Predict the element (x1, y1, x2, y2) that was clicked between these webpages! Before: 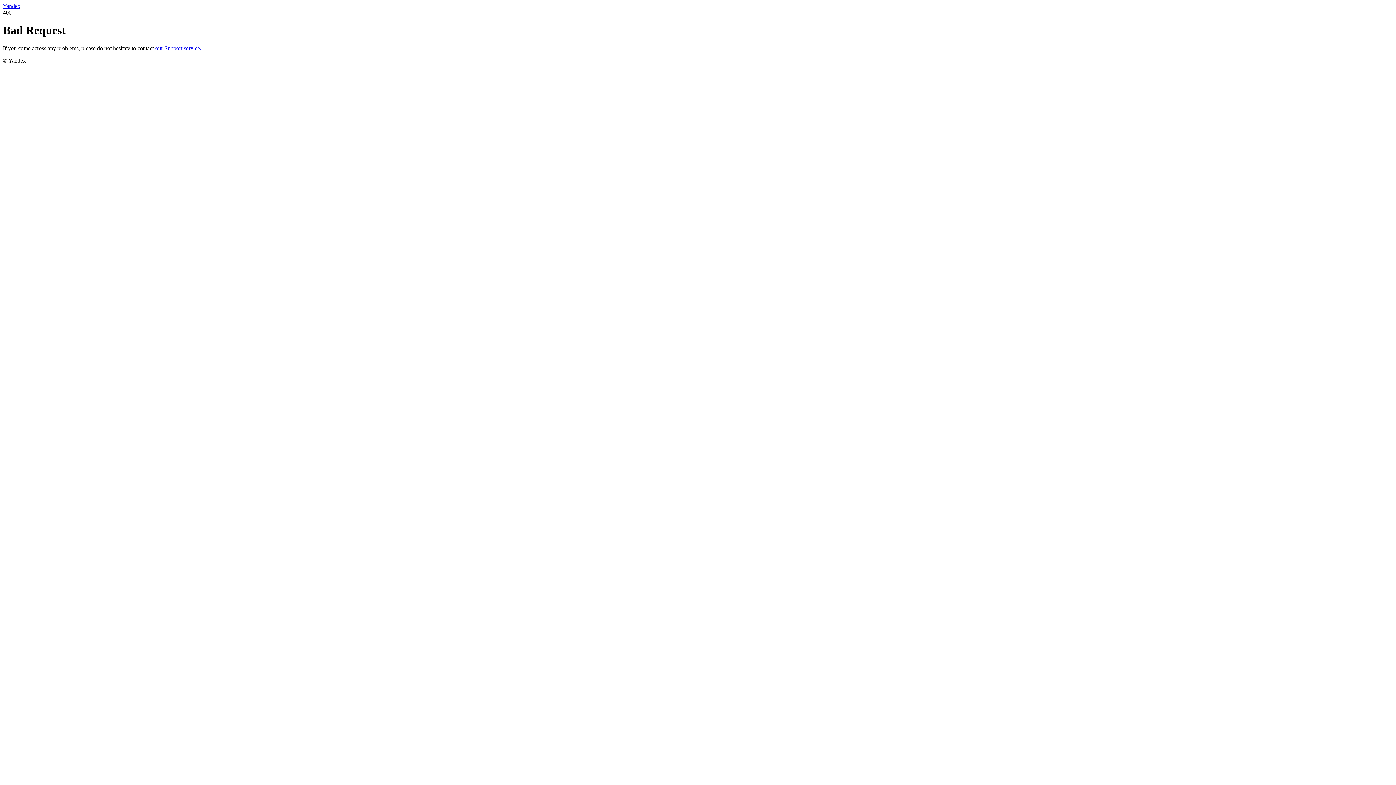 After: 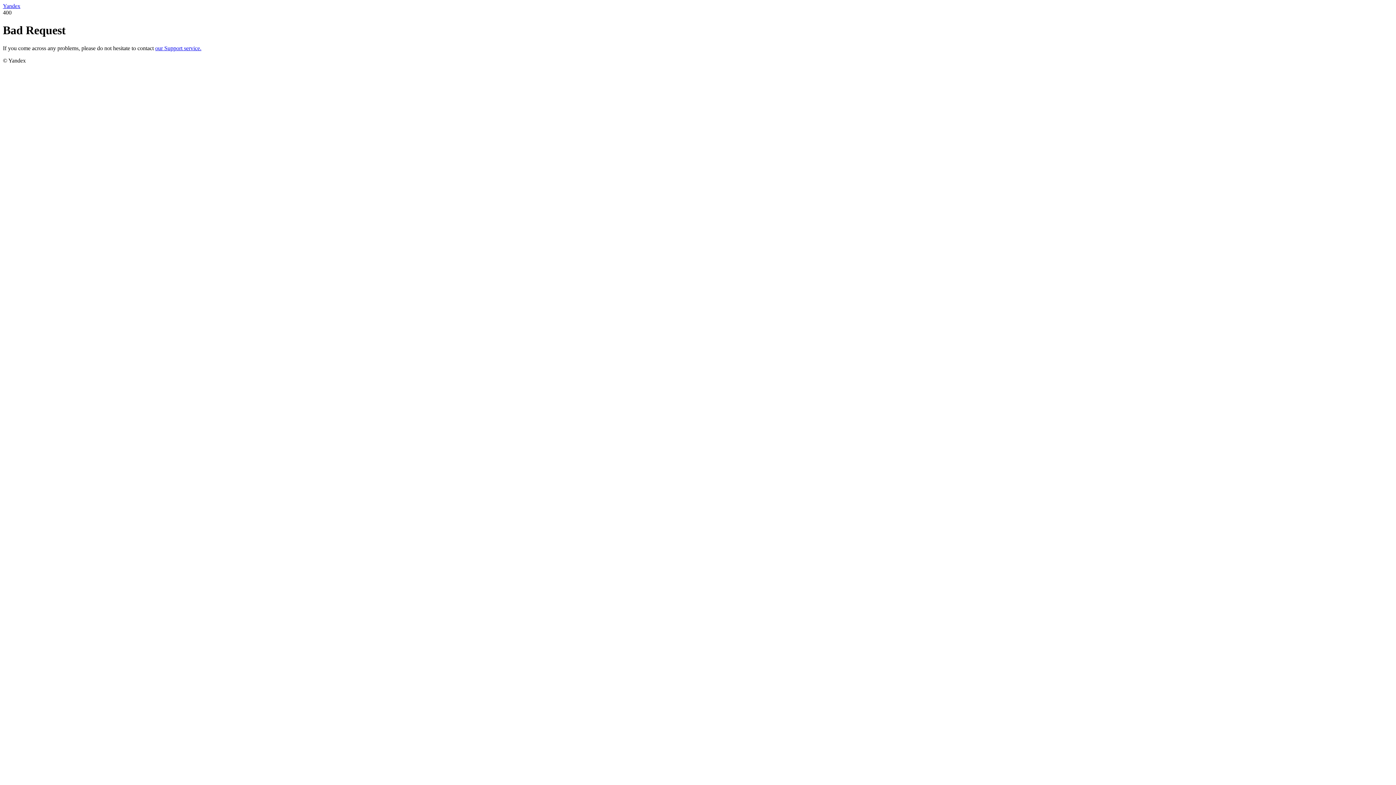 Action: label: our Support service. bbox: (155, 45, 201, 51)